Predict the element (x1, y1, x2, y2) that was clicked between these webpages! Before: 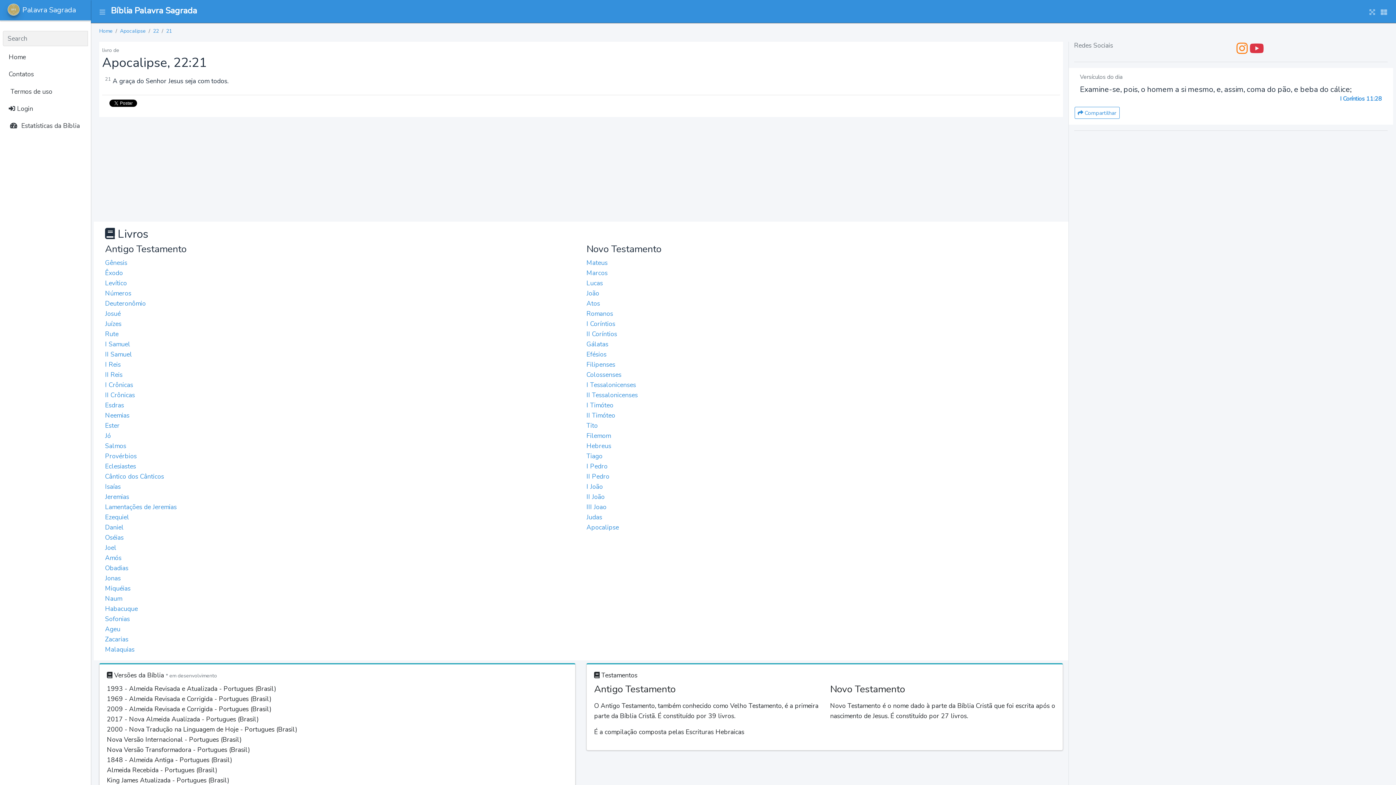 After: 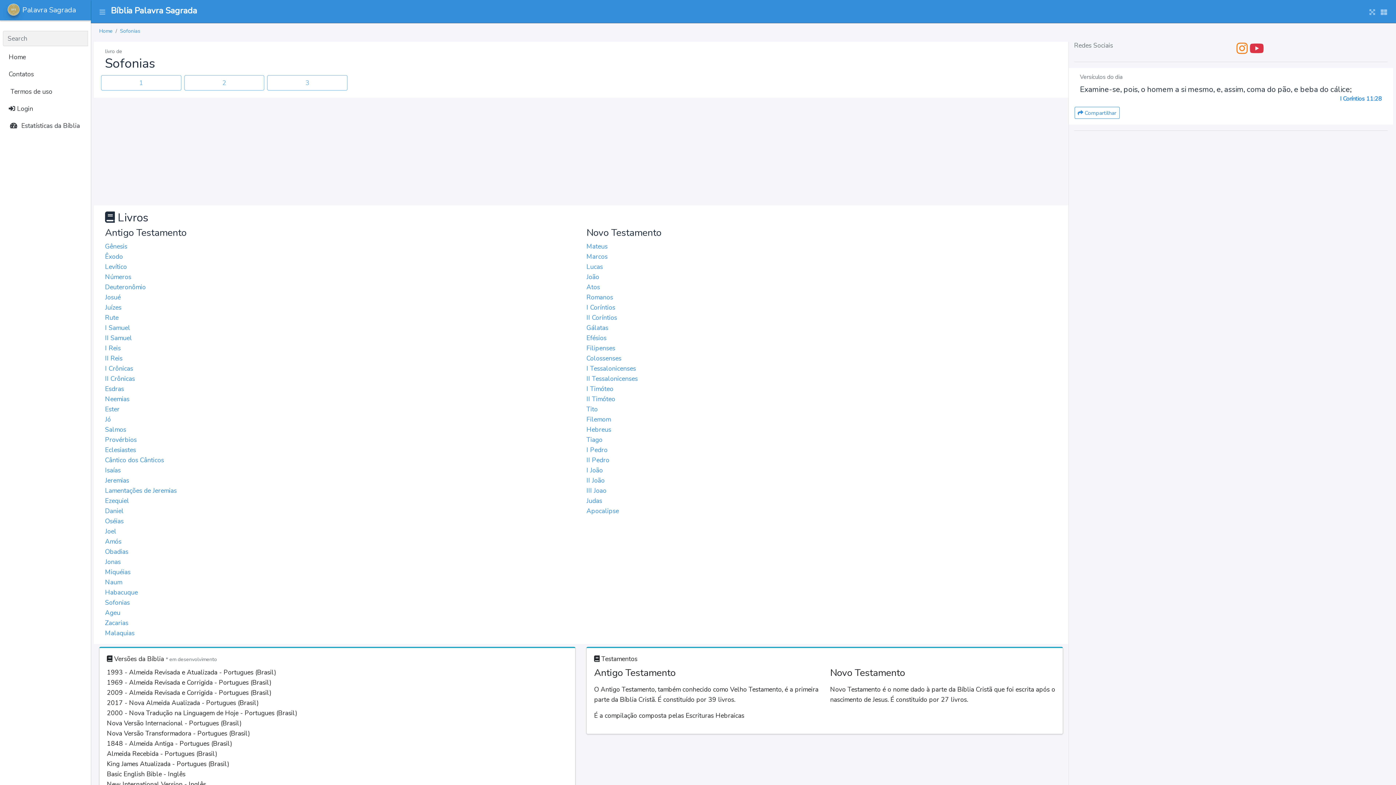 Action: bbox: (105, 614, 129, 623) label: Sofonias